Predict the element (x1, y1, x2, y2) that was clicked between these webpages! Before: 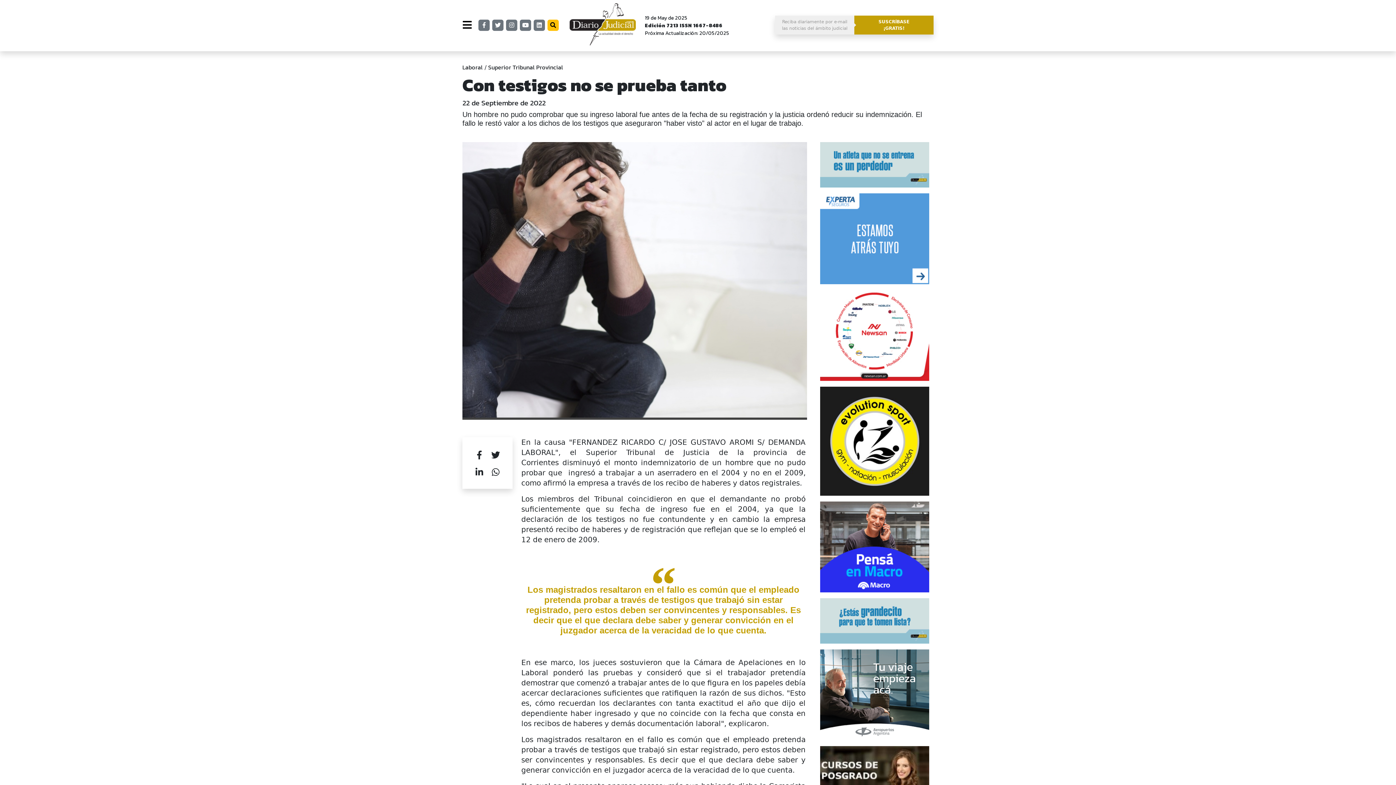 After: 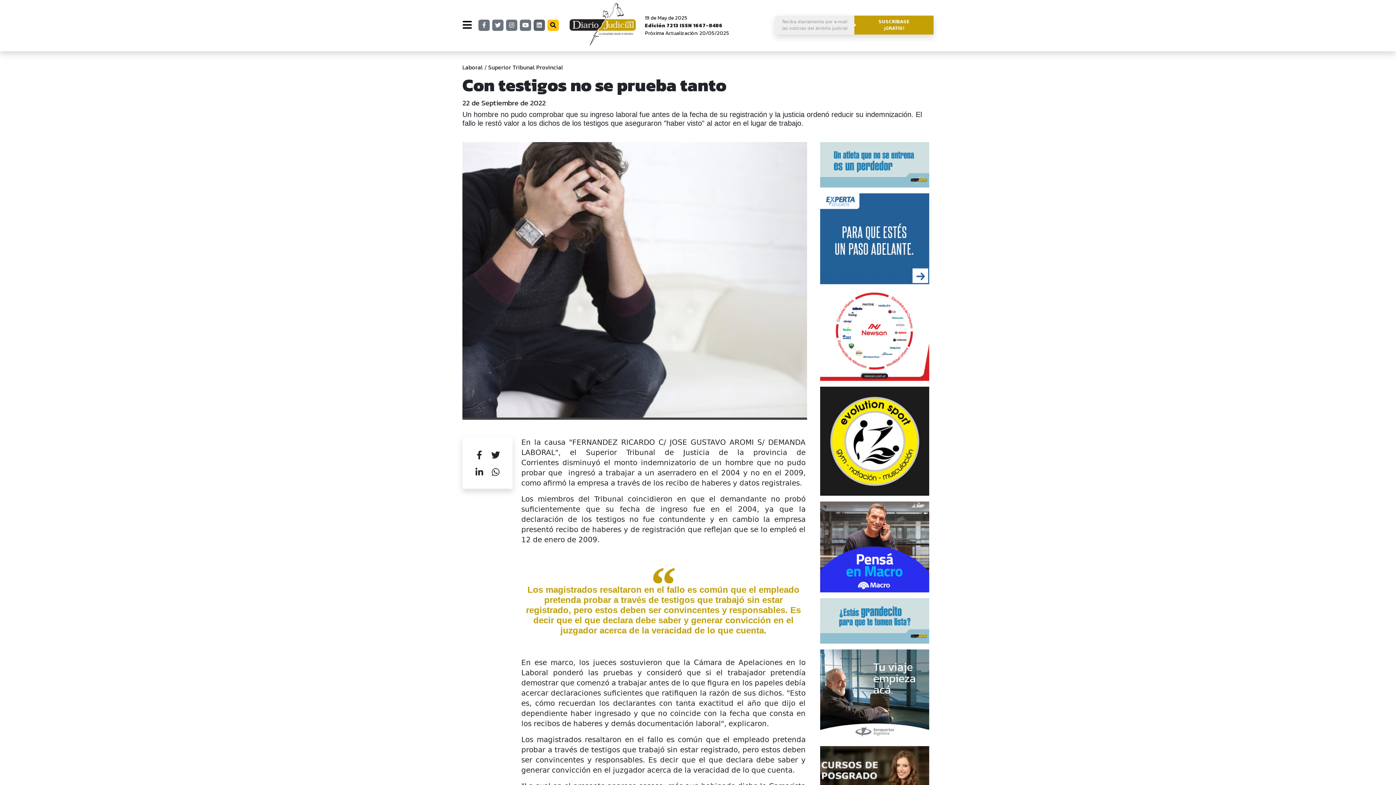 Action: bbox: (533, 19, 545, 30)